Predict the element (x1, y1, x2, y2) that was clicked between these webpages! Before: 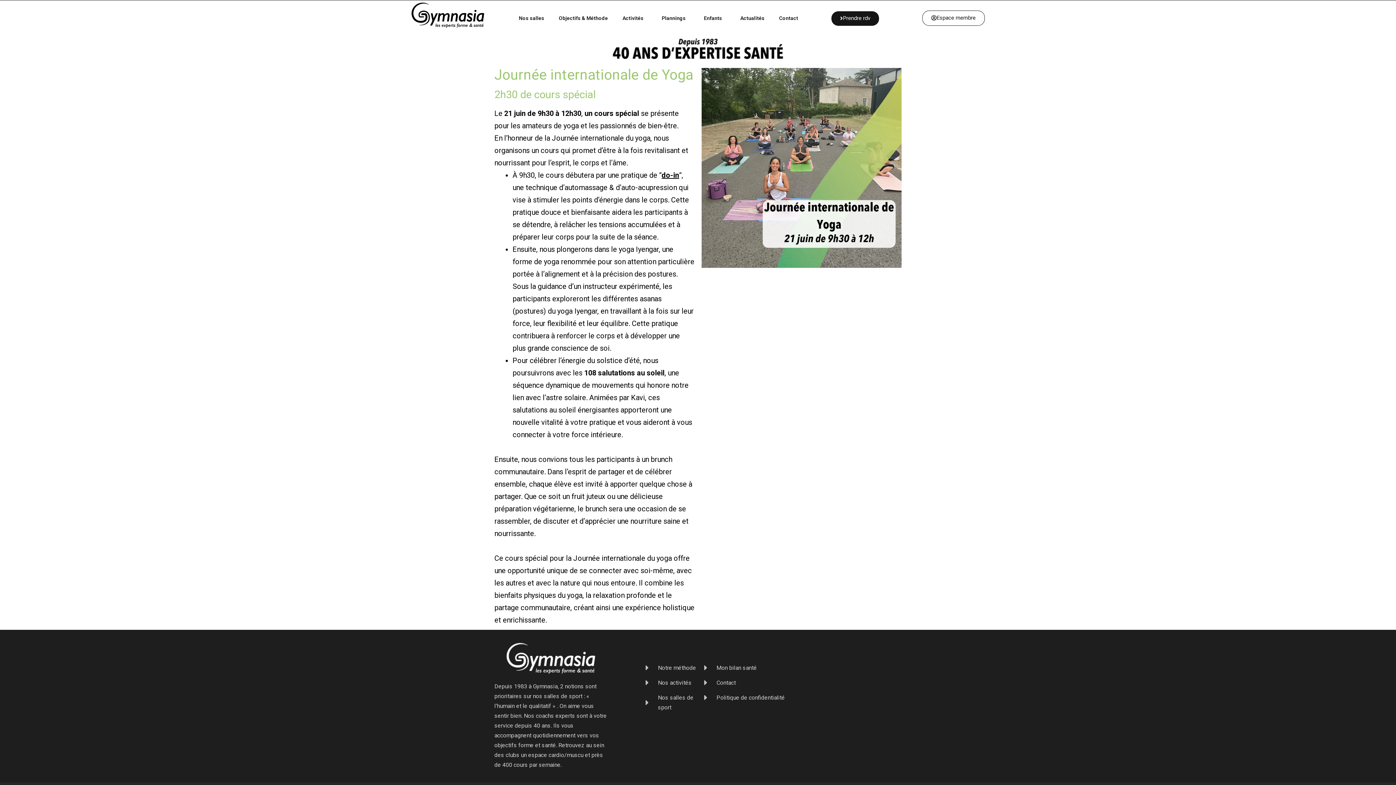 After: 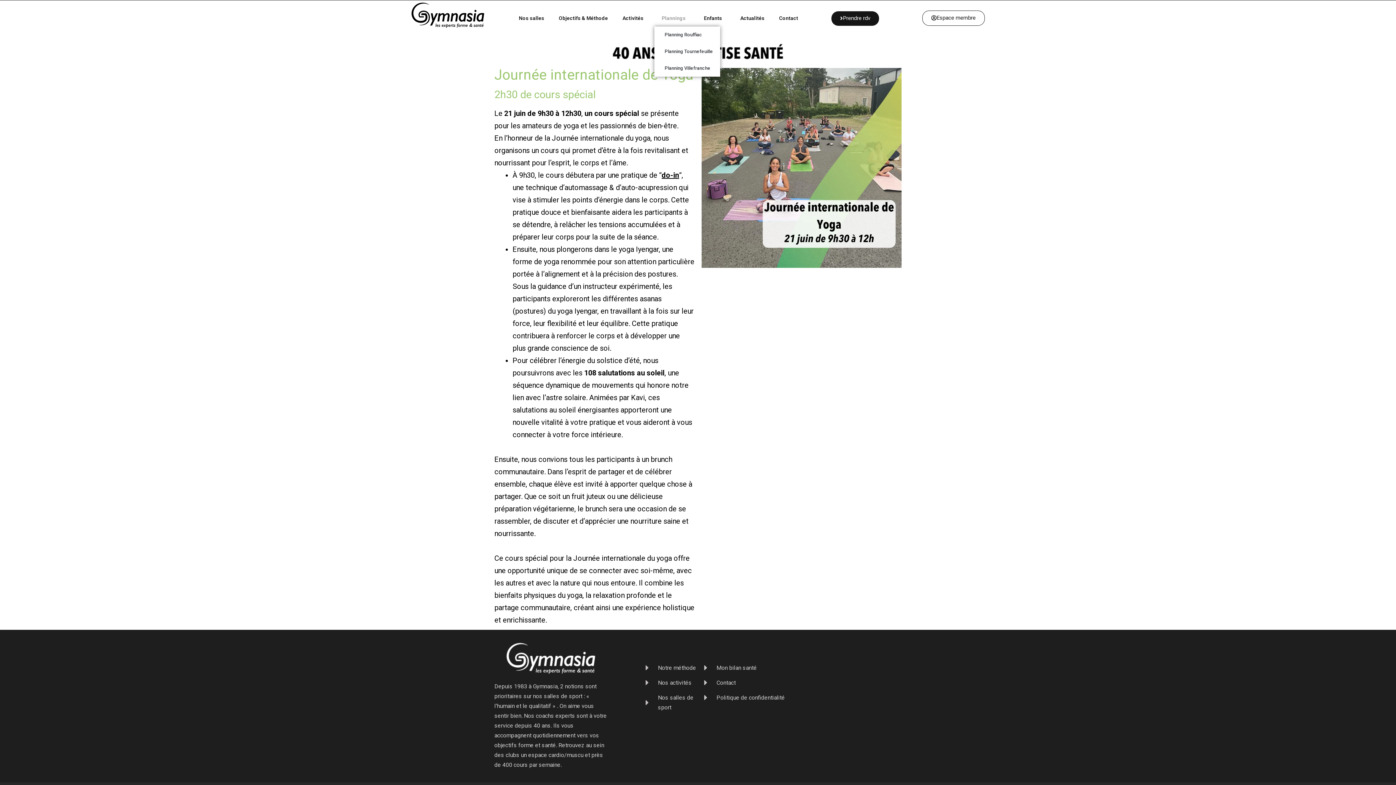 Action: bbox: (654, 9, 696, 26) label: Plannings